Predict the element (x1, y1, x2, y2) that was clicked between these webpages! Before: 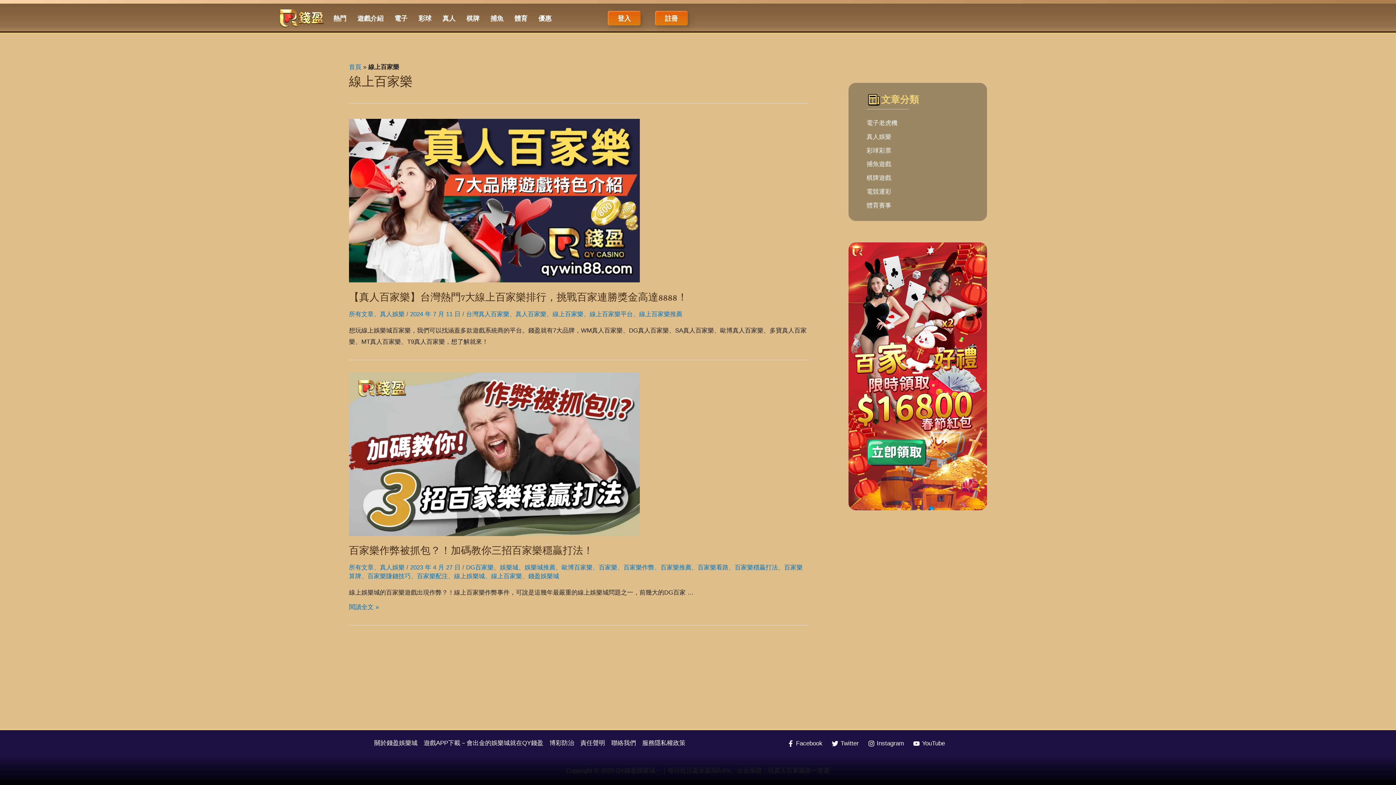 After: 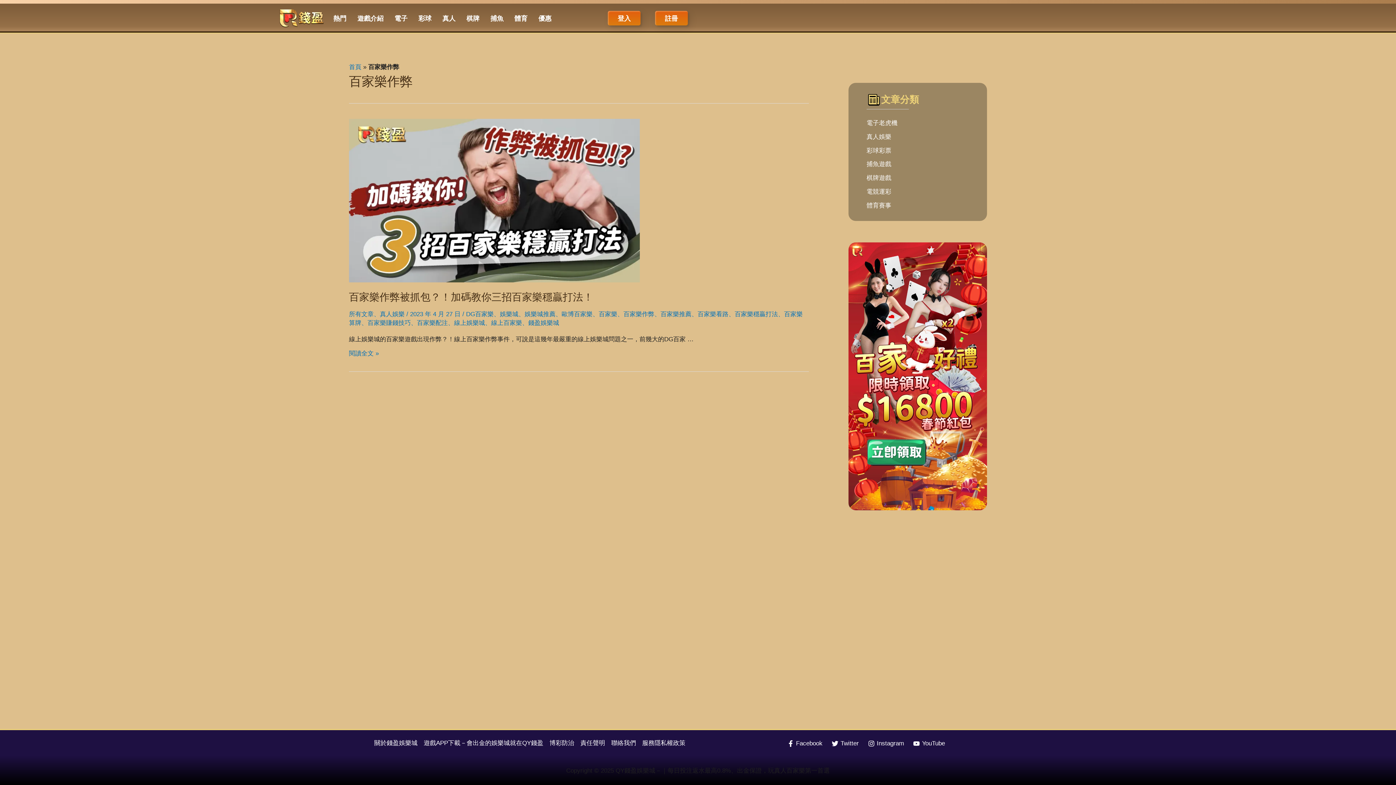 Action: label: 百家樂作弊 bbox: (623, 564, 654, 571)